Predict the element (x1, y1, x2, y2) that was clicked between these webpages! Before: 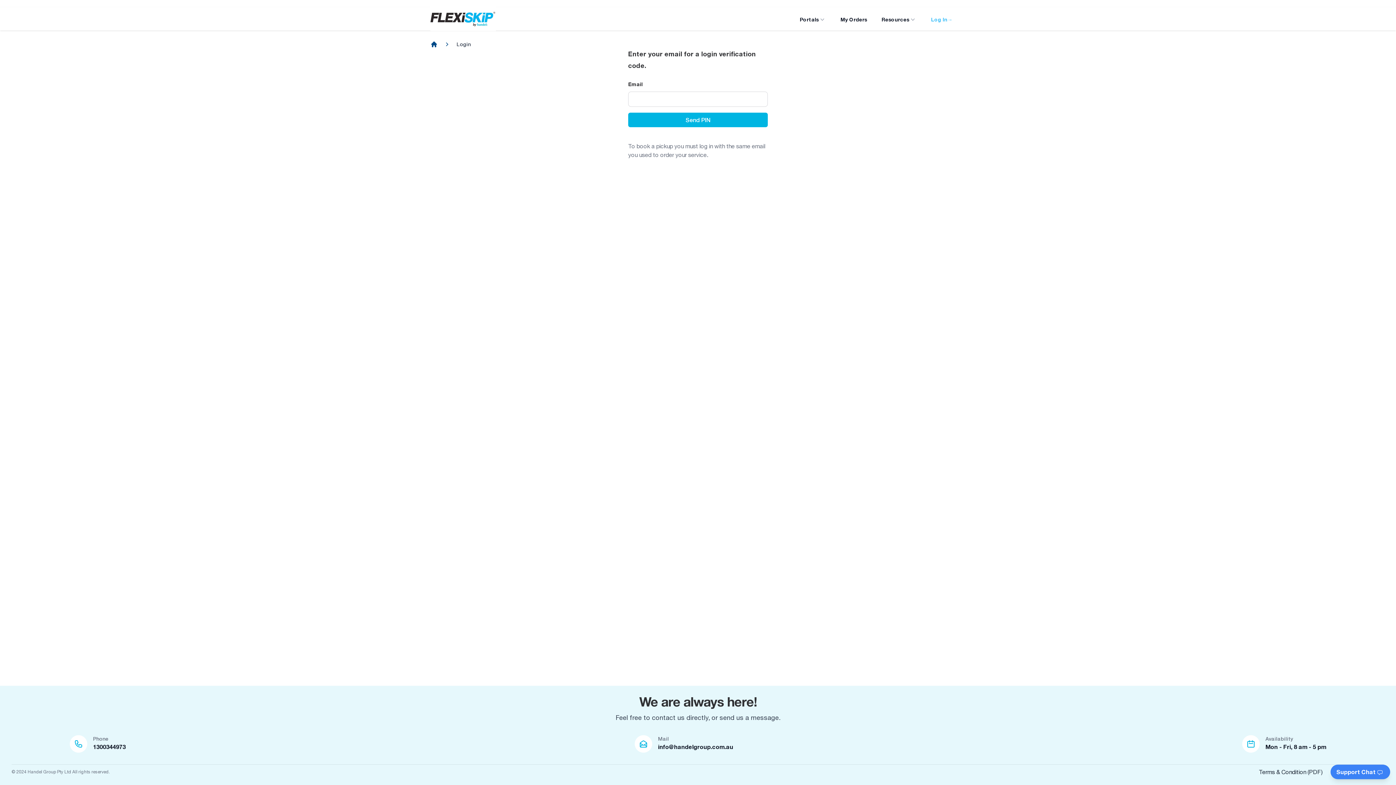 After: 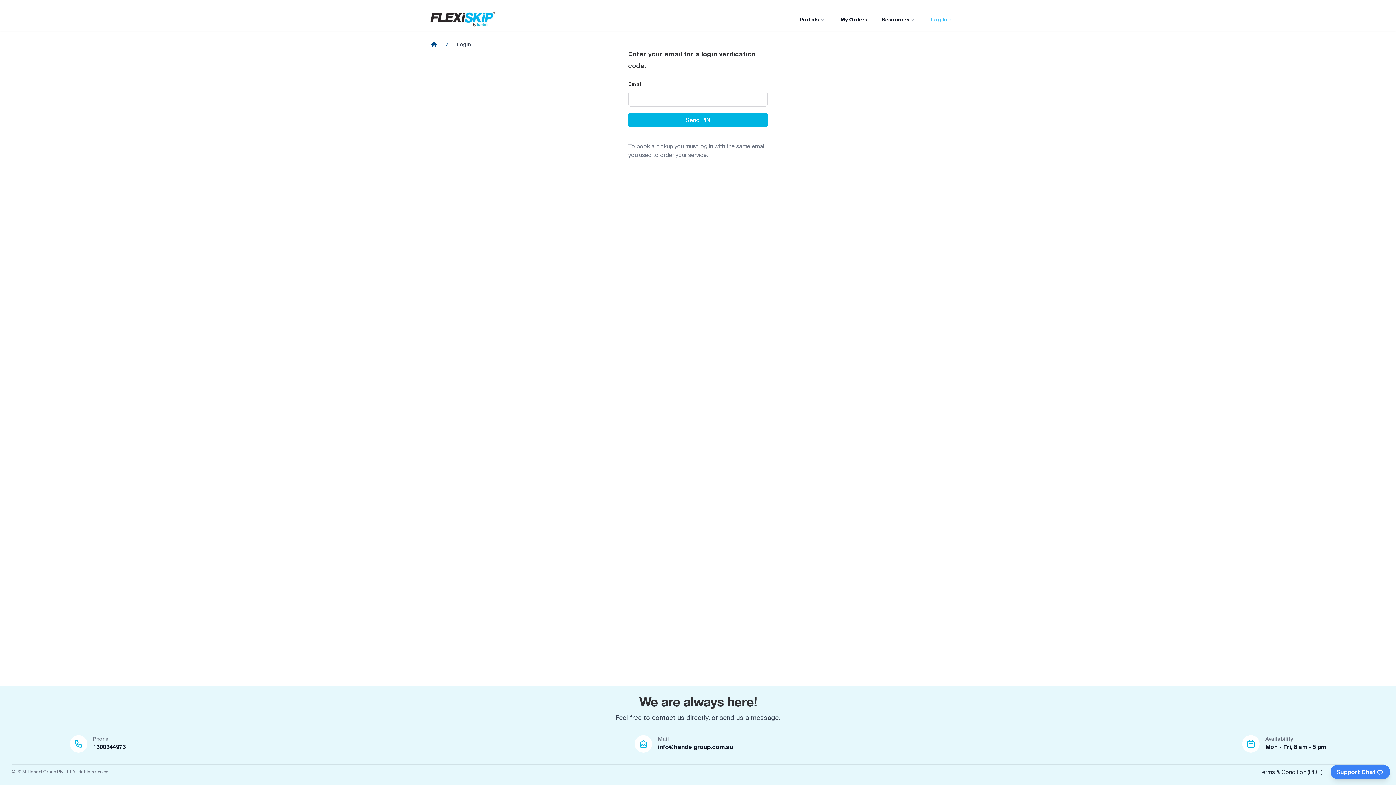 Action: label: My Orders bbox: (839, 13, 868, 24)